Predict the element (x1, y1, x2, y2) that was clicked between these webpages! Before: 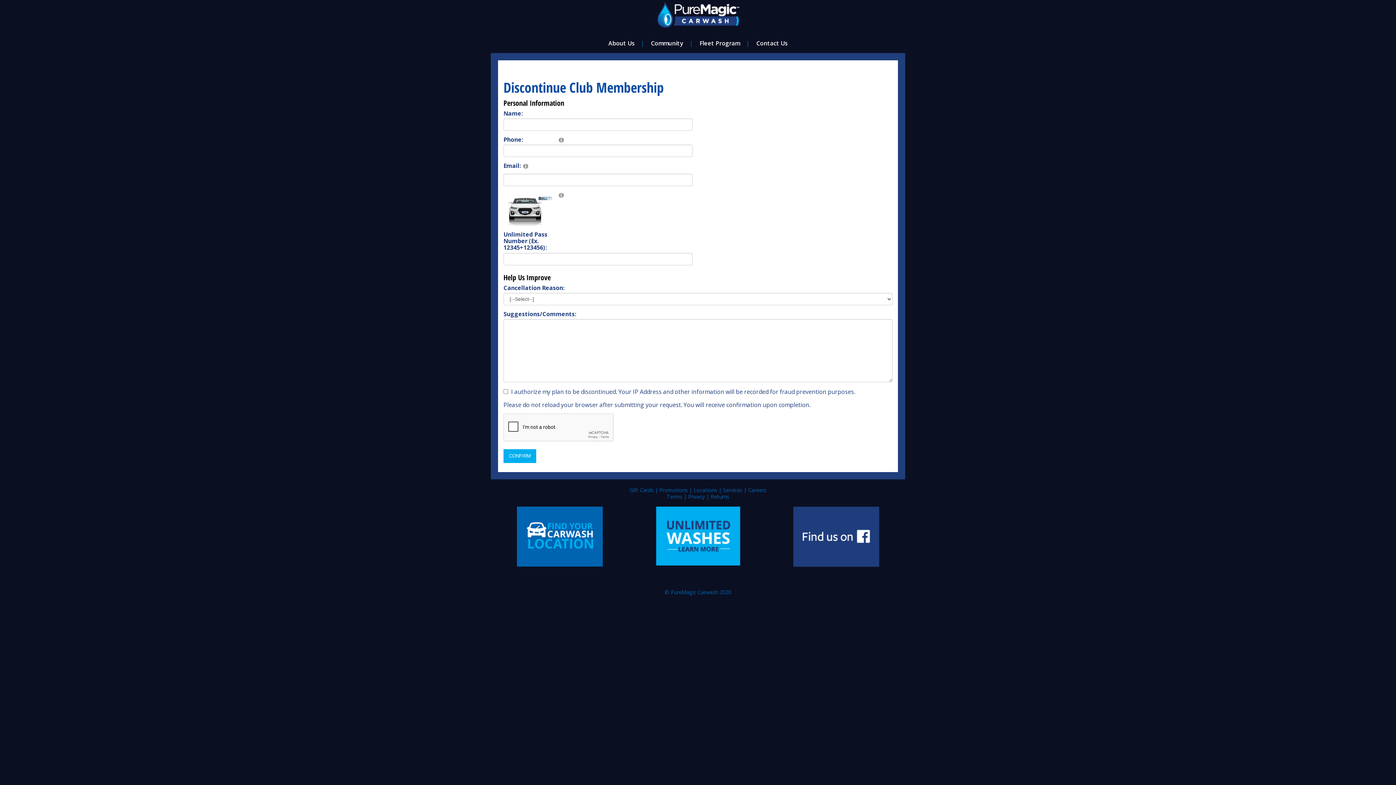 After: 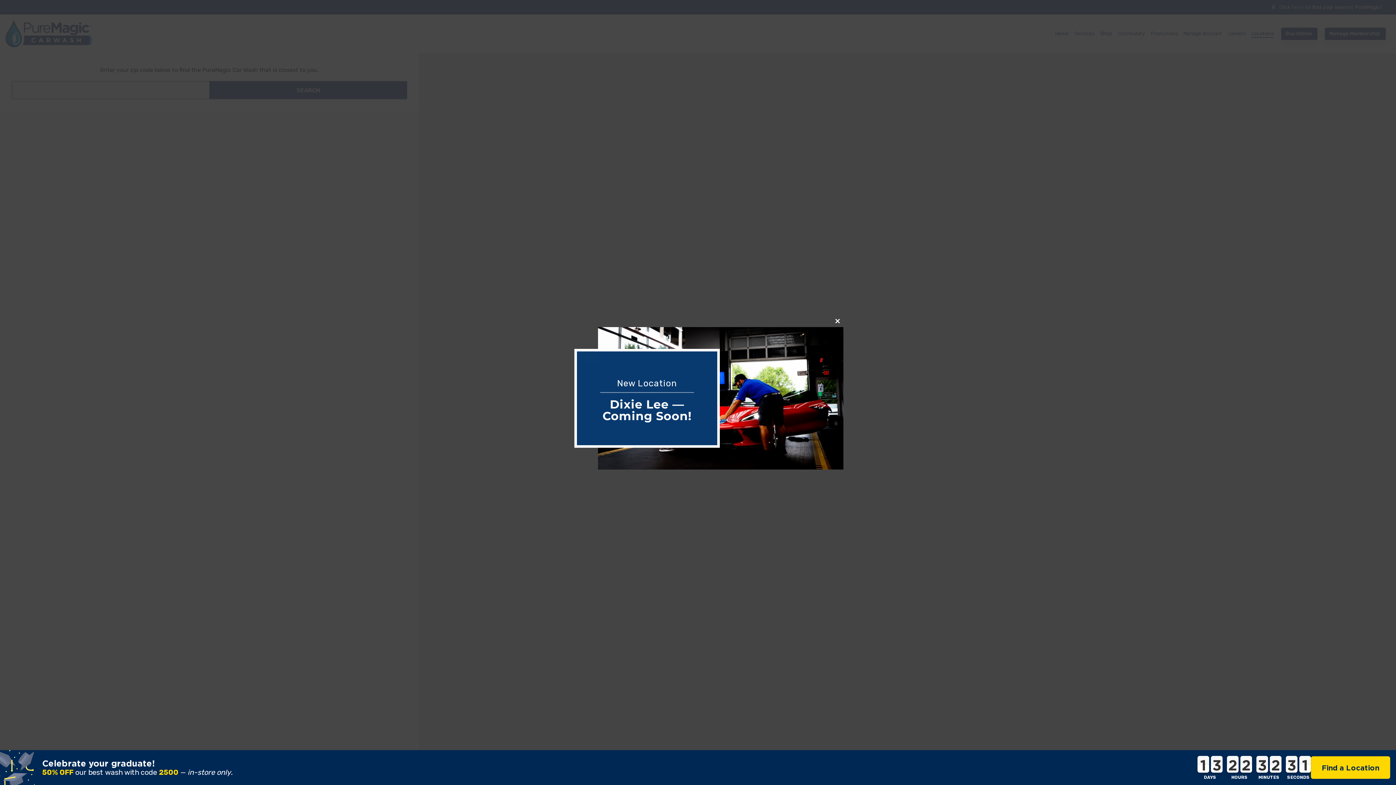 Action: label: Locations bbox: (693, 486, 717, 493)